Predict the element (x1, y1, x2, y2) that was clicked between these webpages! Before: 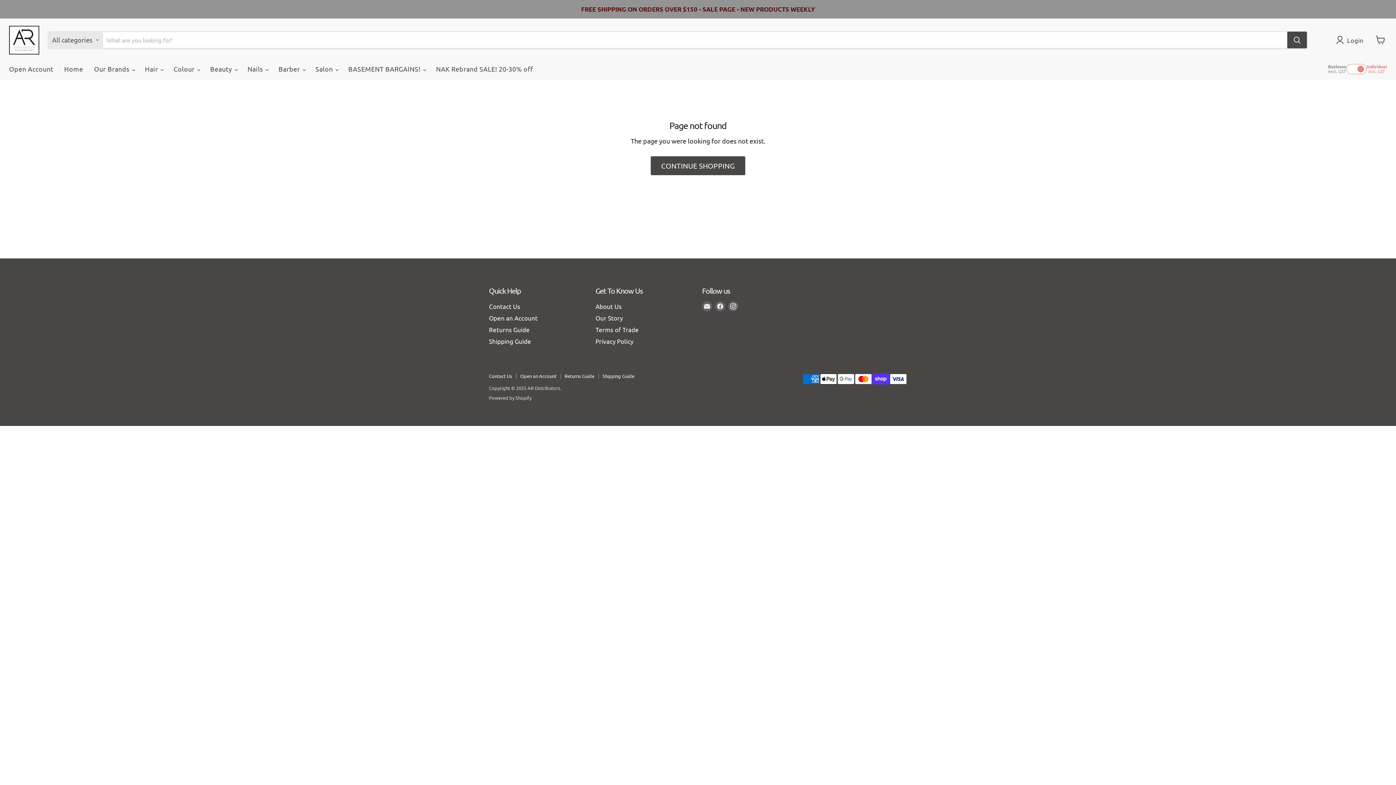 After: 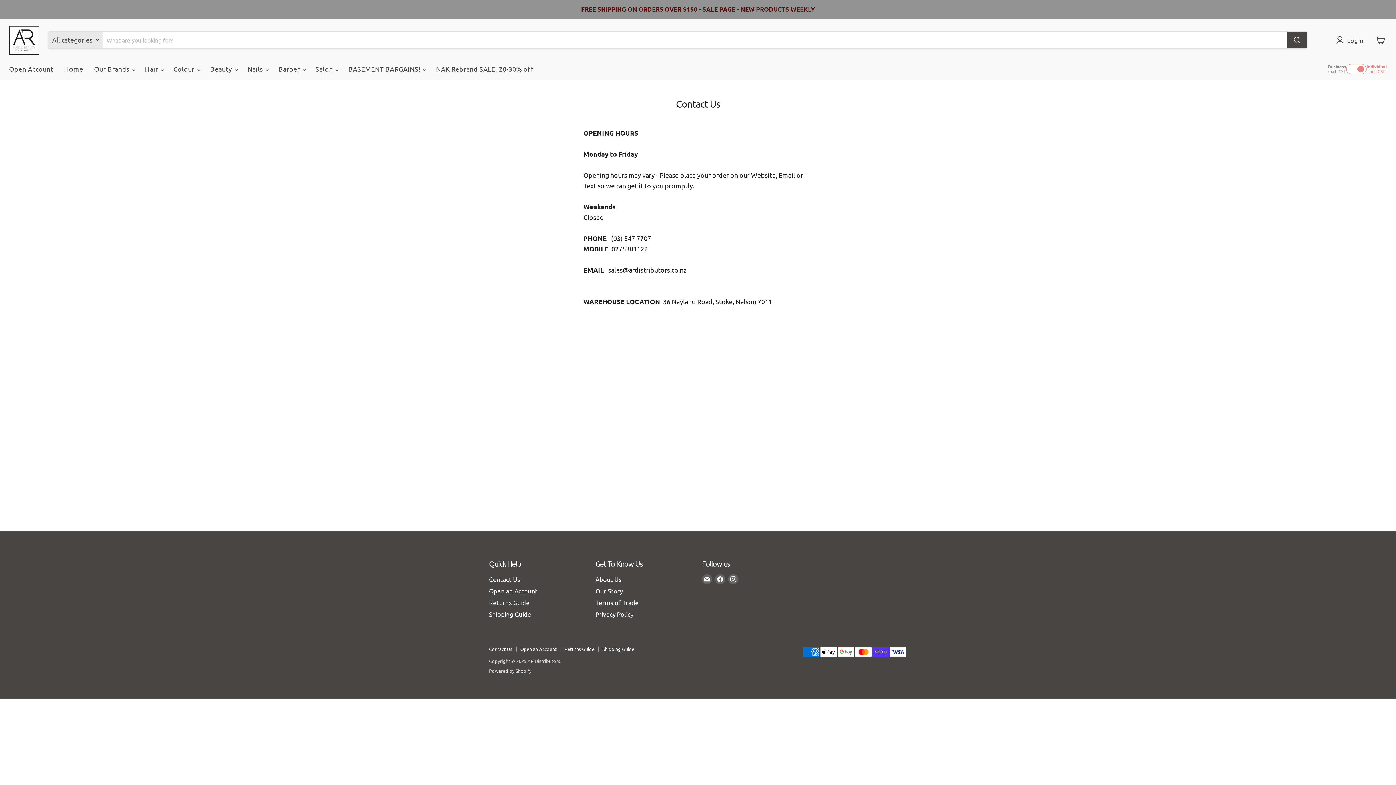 Action: bbox: (489, 373, 512, 379) label: Contact Us